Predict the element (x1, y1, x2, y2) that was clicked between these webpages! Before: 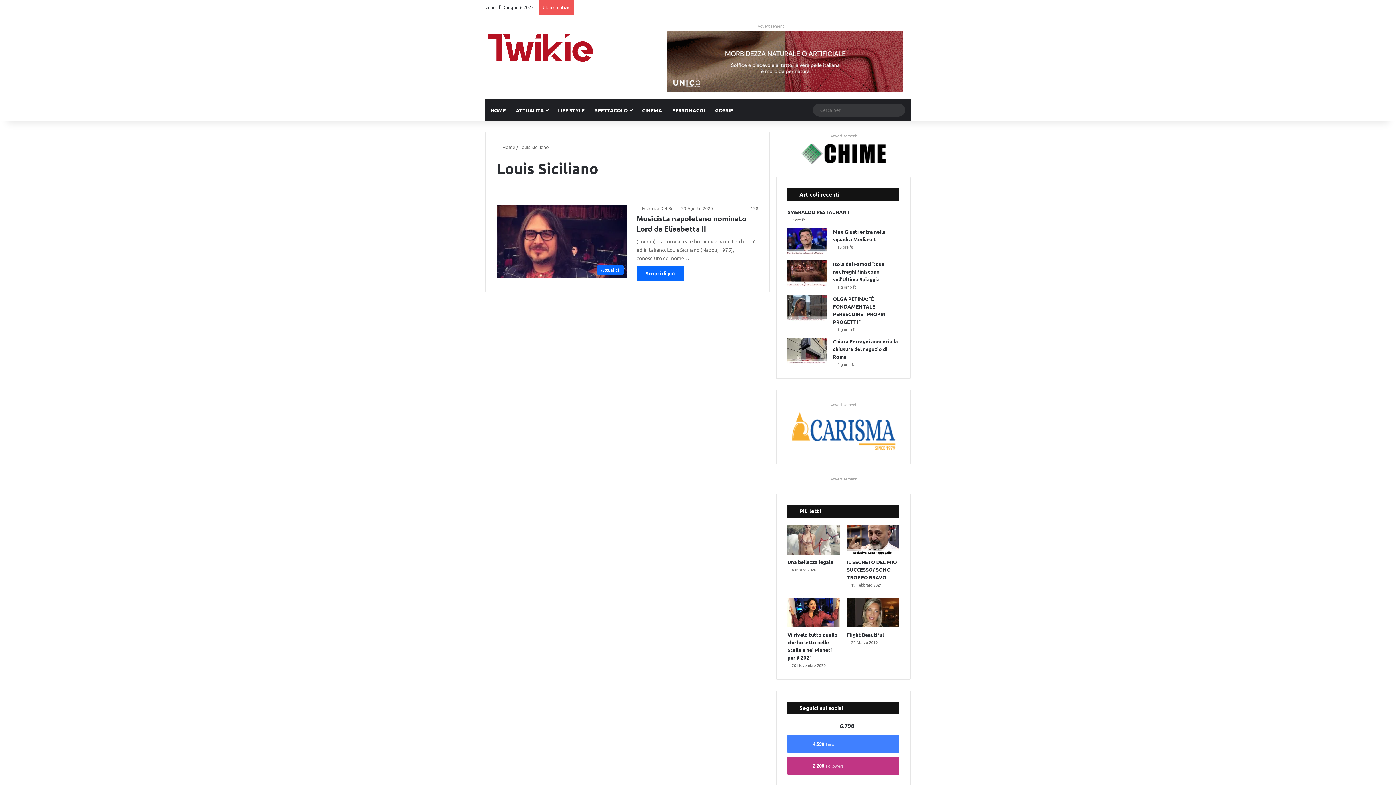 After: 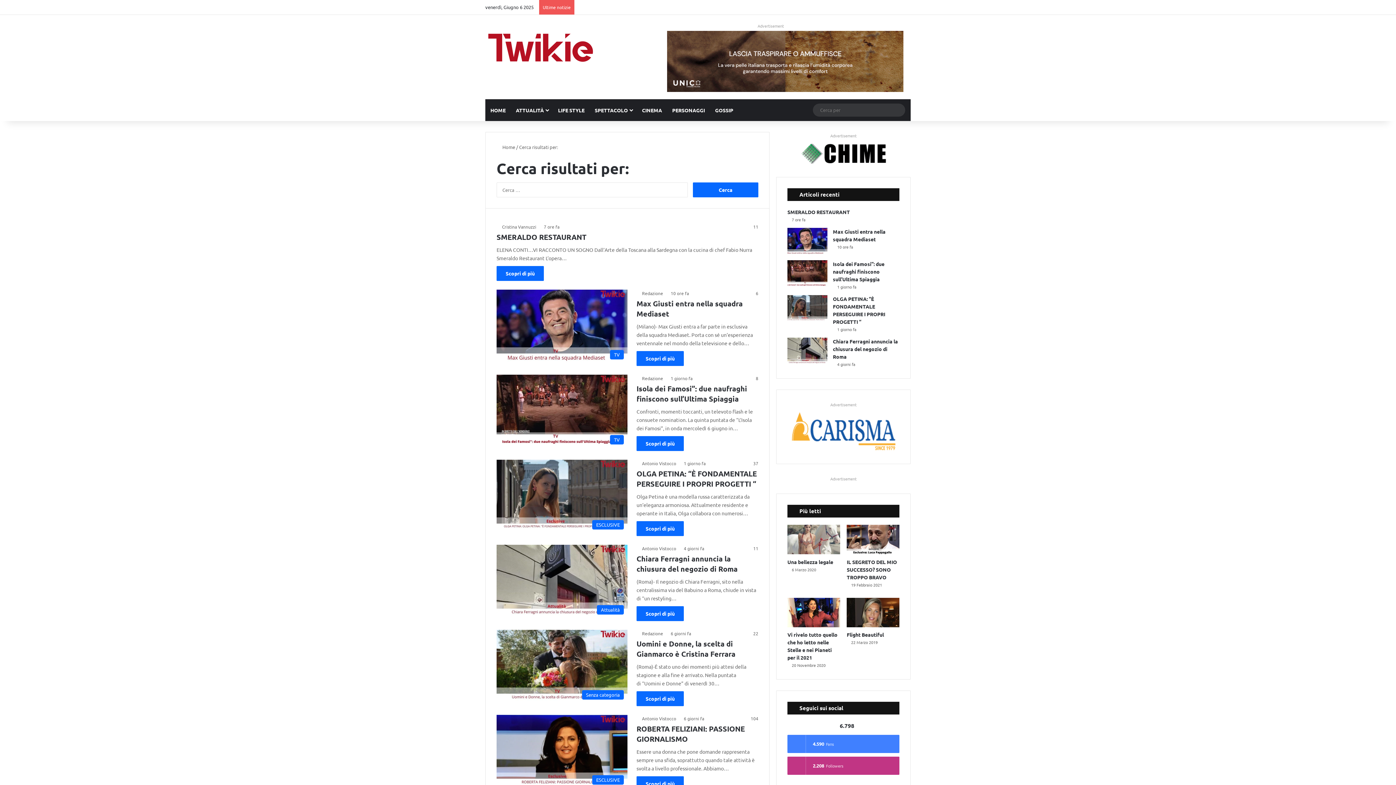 Action: label: Cerca per bbox: (890, 103, 905, 116)